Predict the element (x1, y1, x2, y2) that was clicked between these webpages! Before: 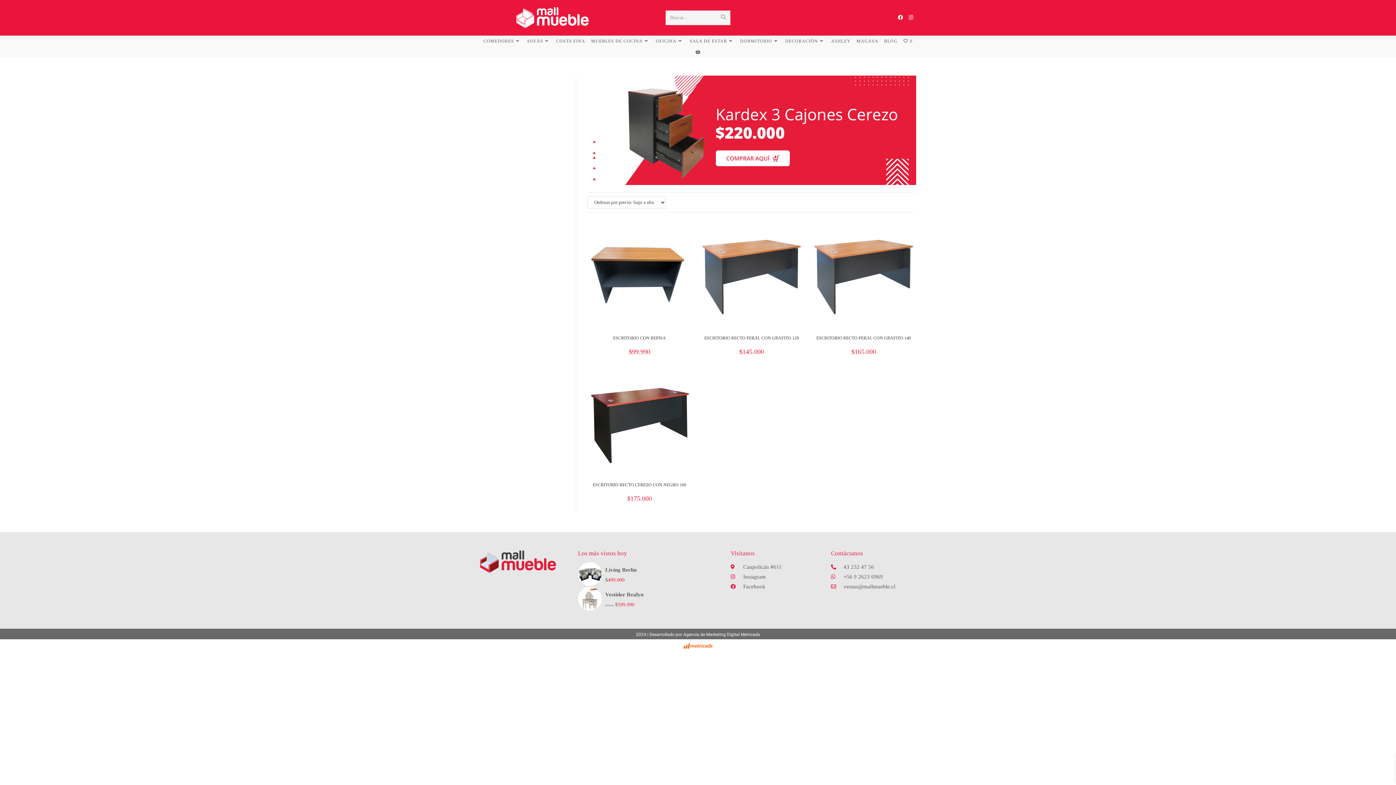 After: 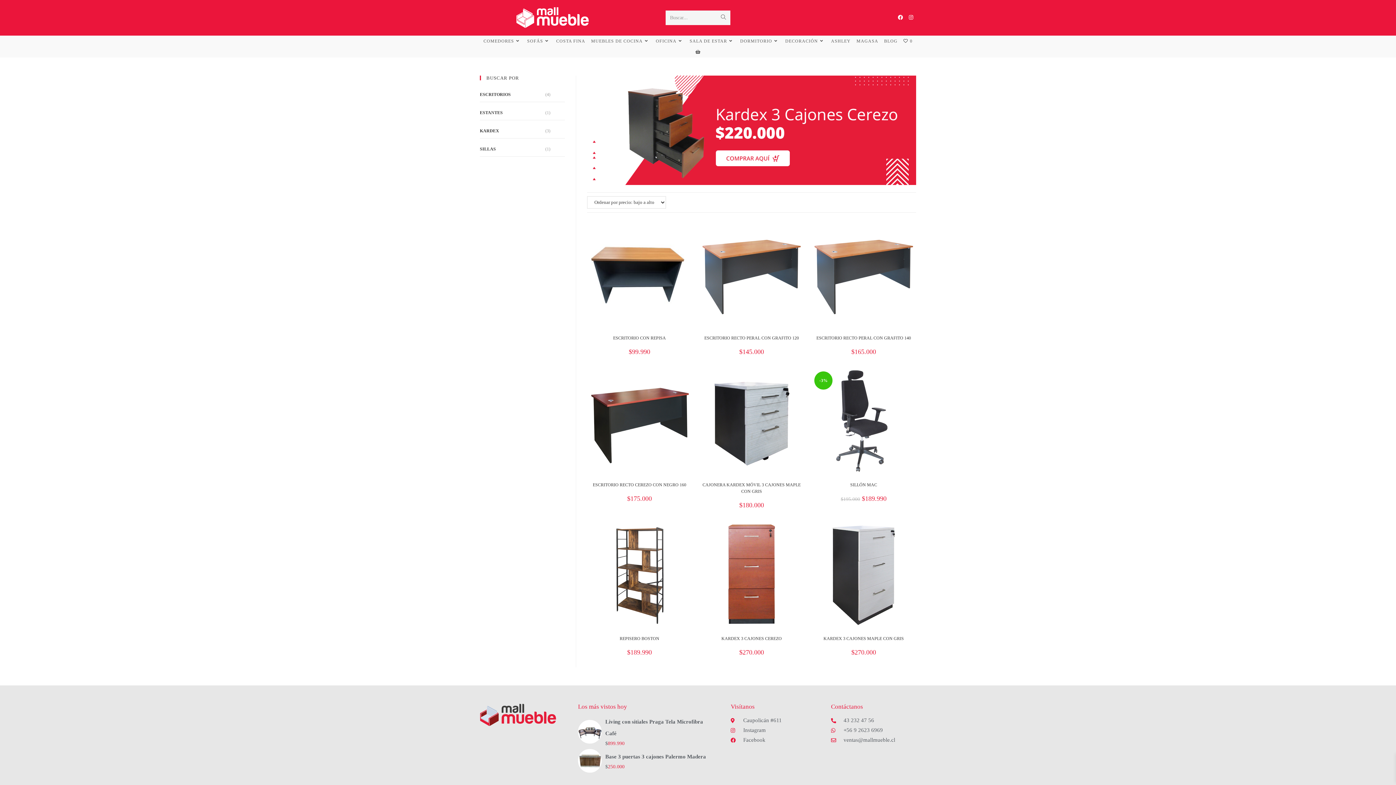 Action: bbox: (653, 35, 686, 46) label: OFICINA